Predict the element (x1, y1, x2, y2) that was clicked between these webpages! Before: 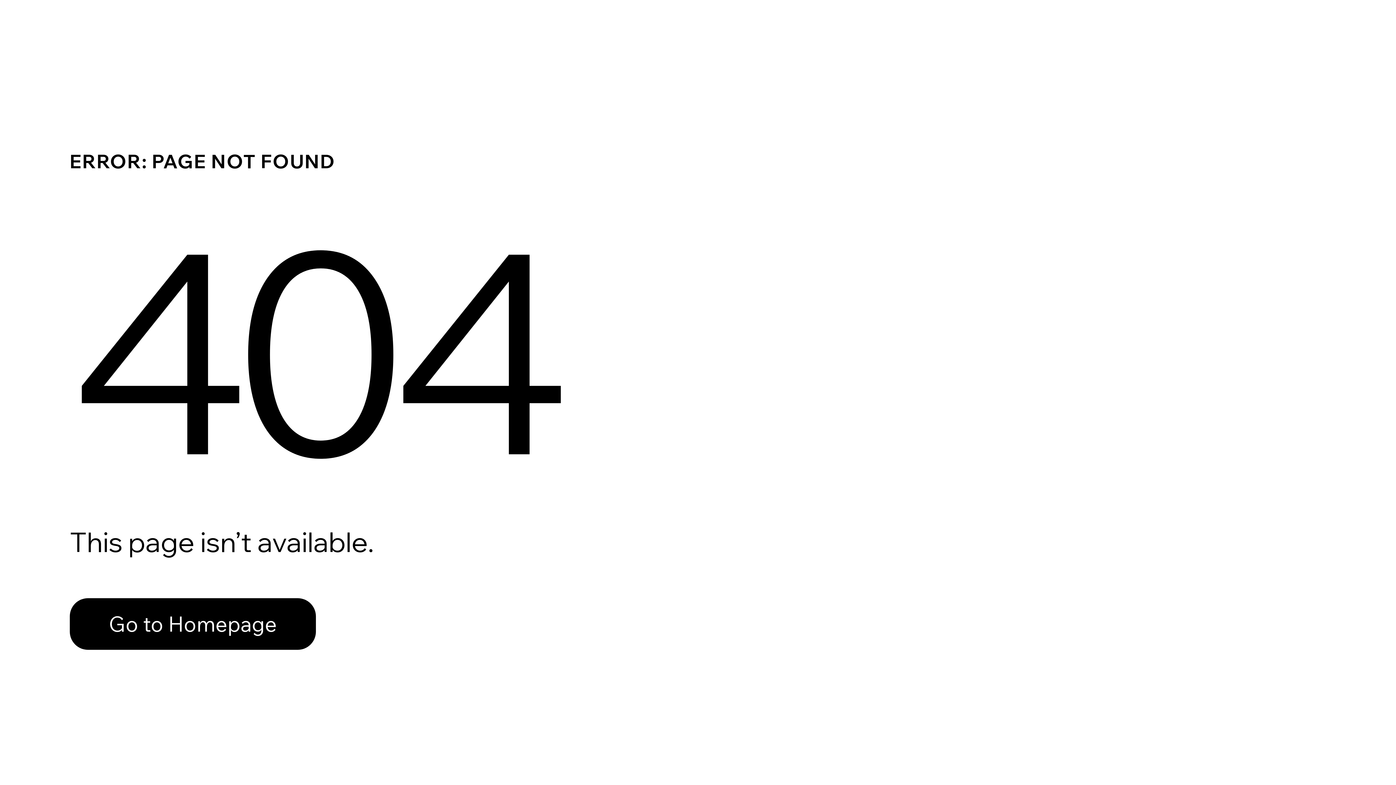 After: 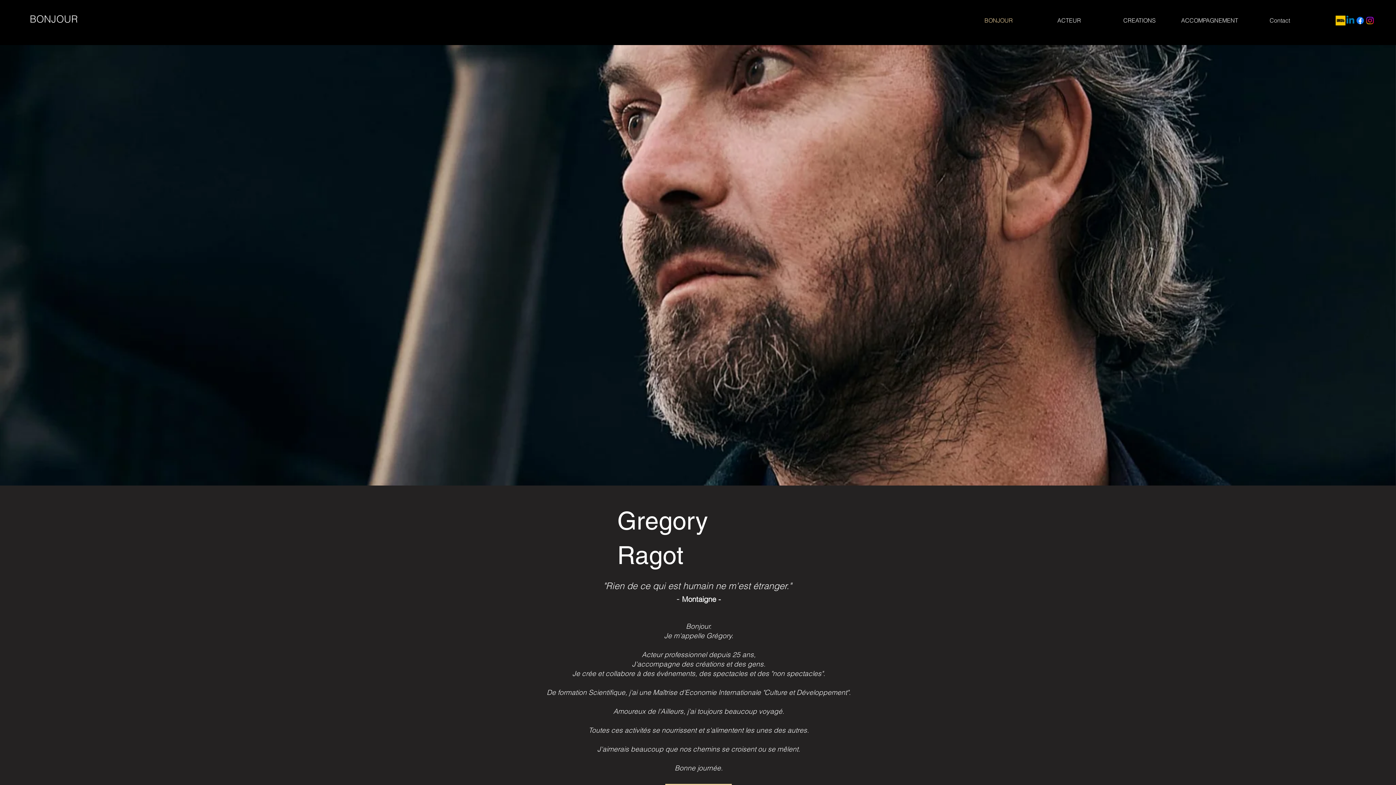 Action: bbox: (69, 598, 316, 650) label: Go to Homepage